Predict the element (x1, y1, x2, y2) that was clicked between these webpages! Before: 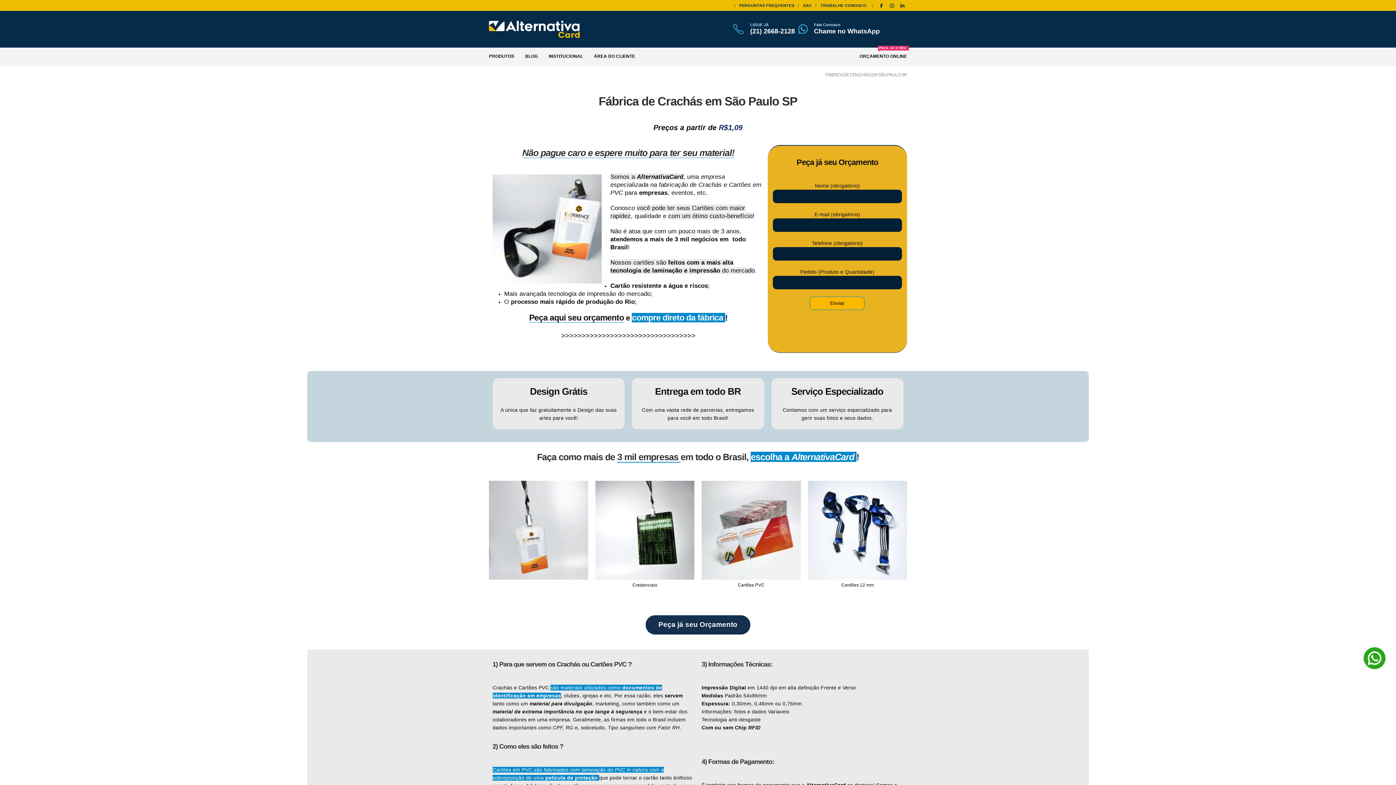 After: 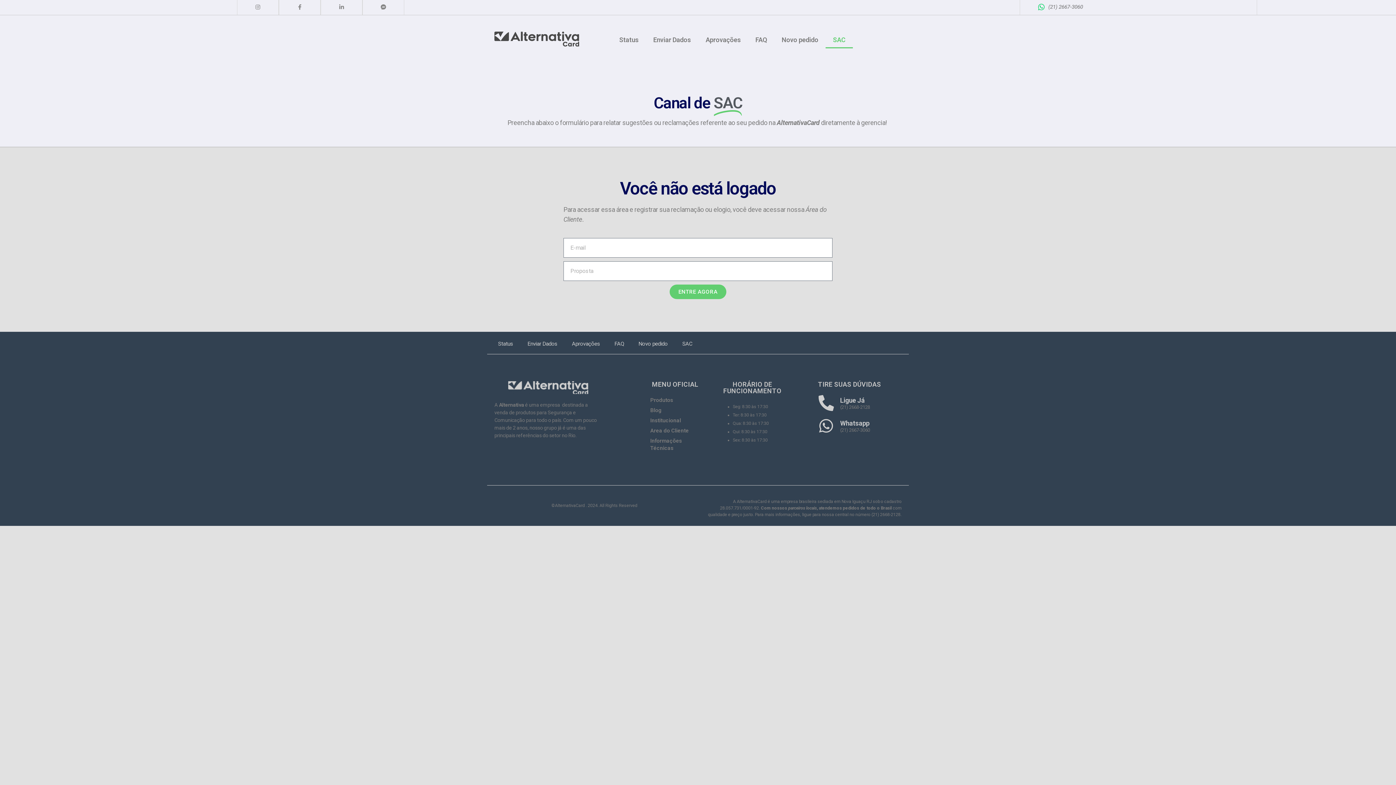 Action: label: SAC bbox: (802, 0, 813, 10)